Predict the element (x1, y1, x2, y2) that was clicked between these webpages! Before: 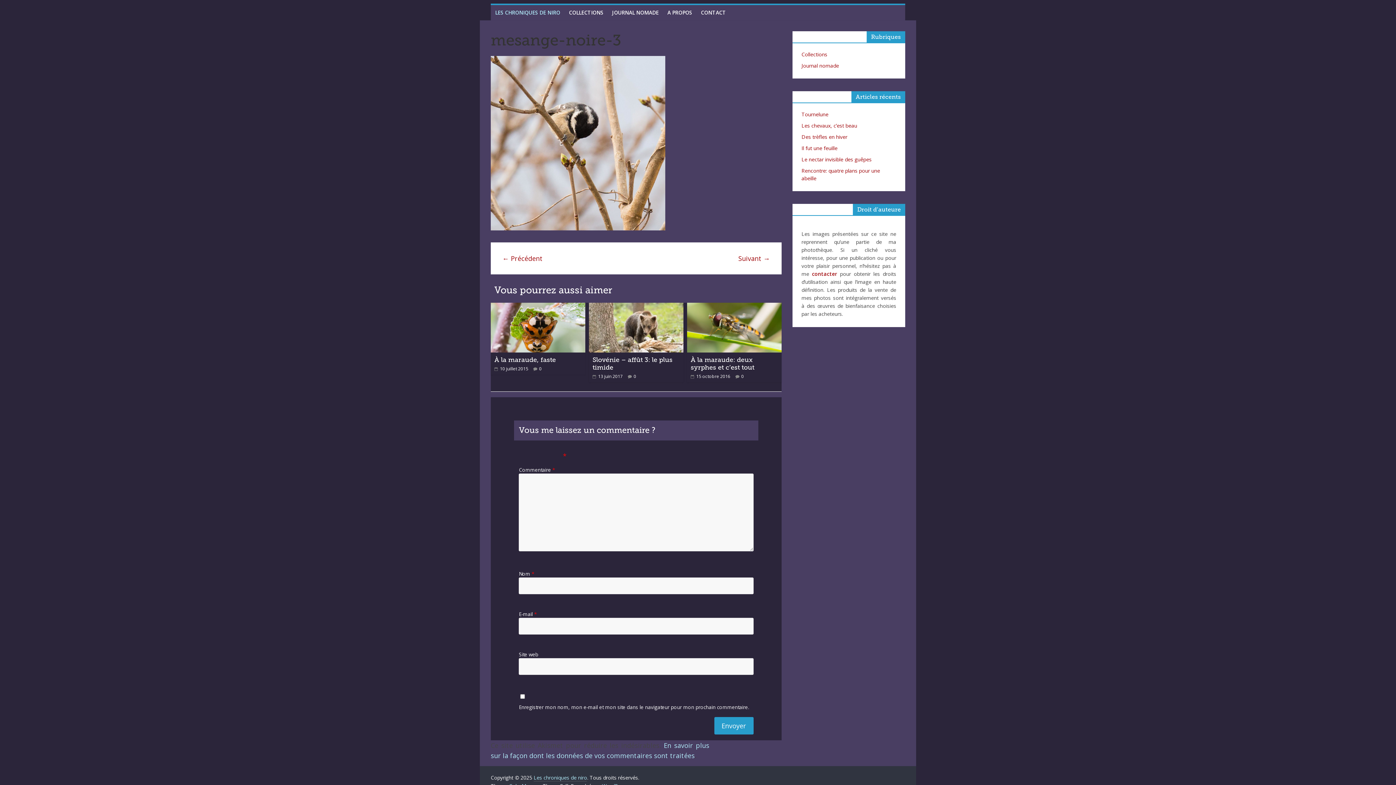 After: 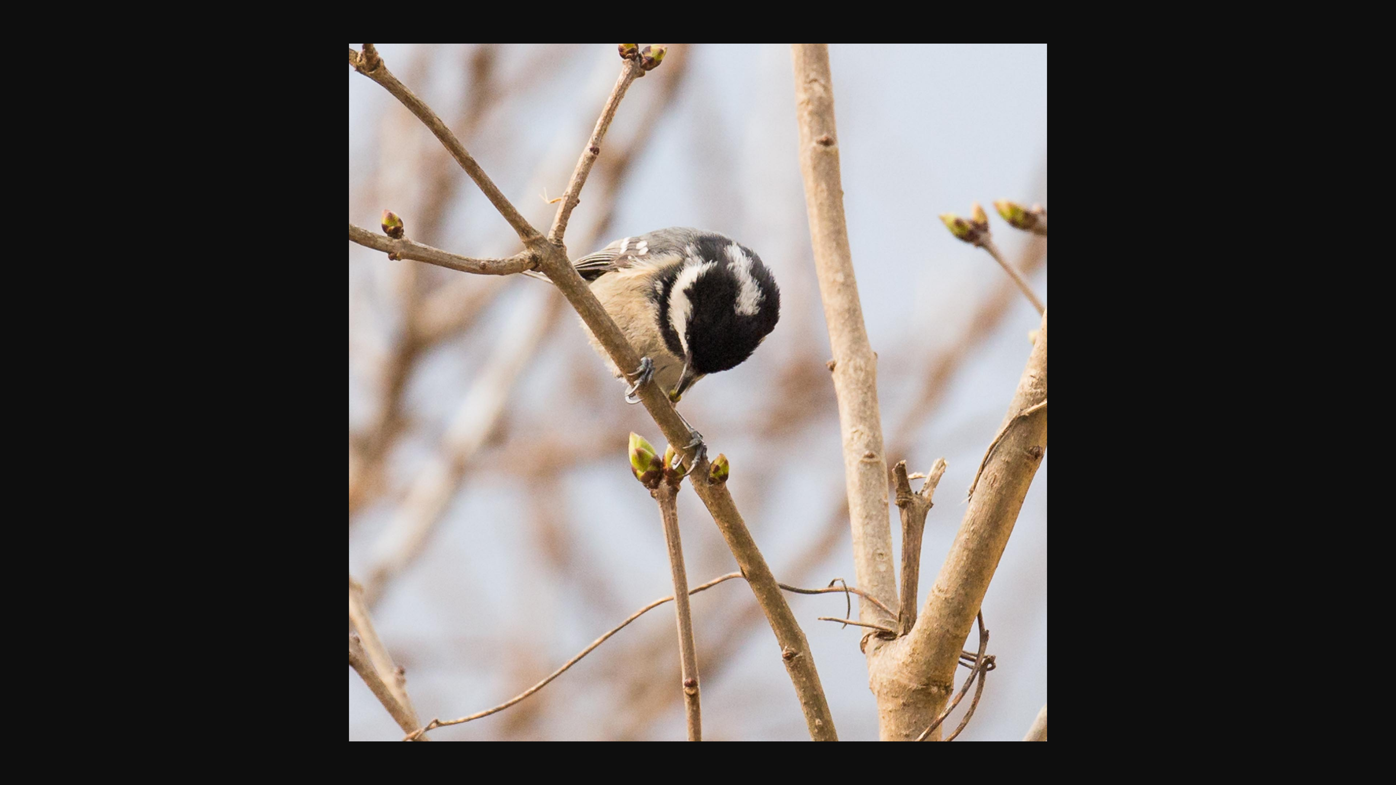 Action: bbox: (490, 56, 665, 65)